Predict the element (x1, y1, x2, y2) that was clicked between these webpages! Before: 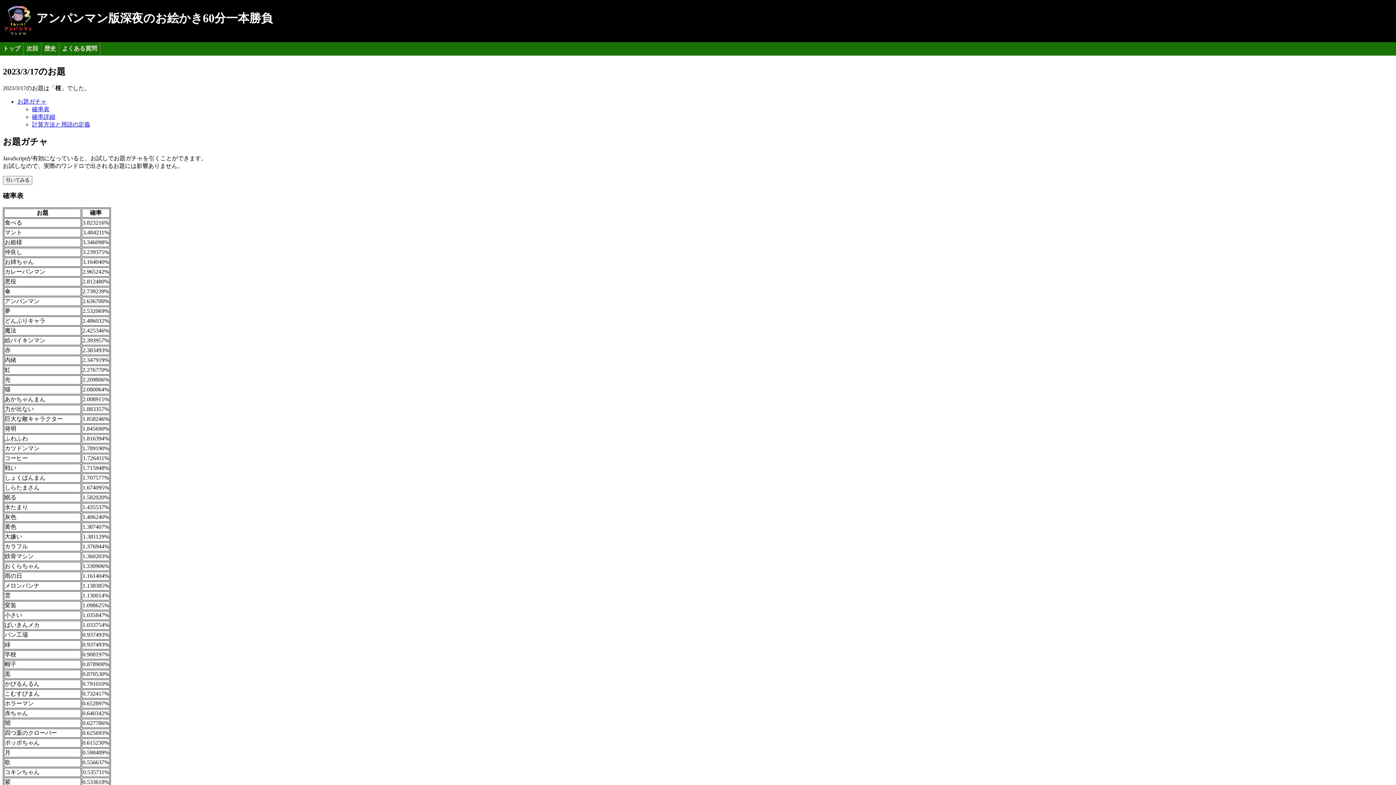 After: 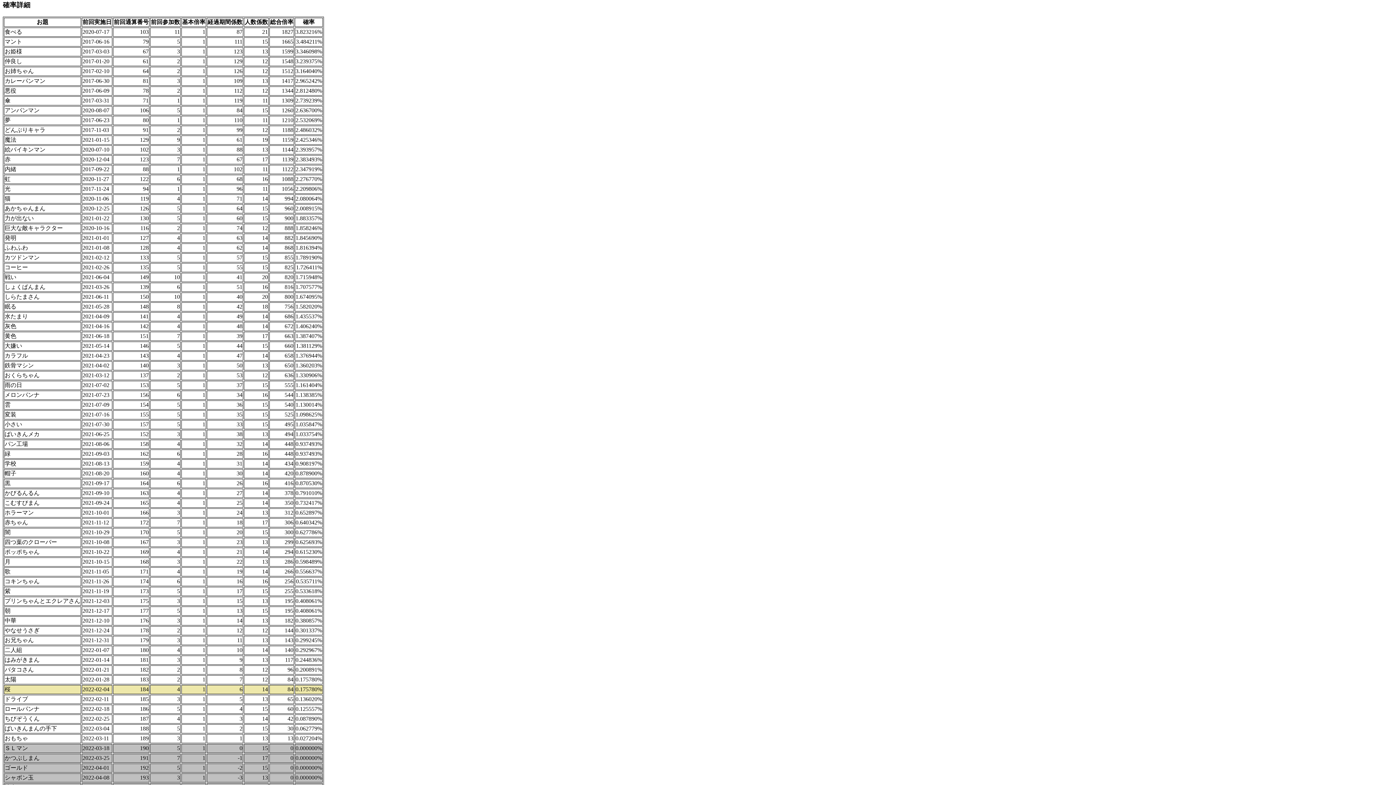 Action: label: 確率詳細 bbox: (32, 113, 55, 119)